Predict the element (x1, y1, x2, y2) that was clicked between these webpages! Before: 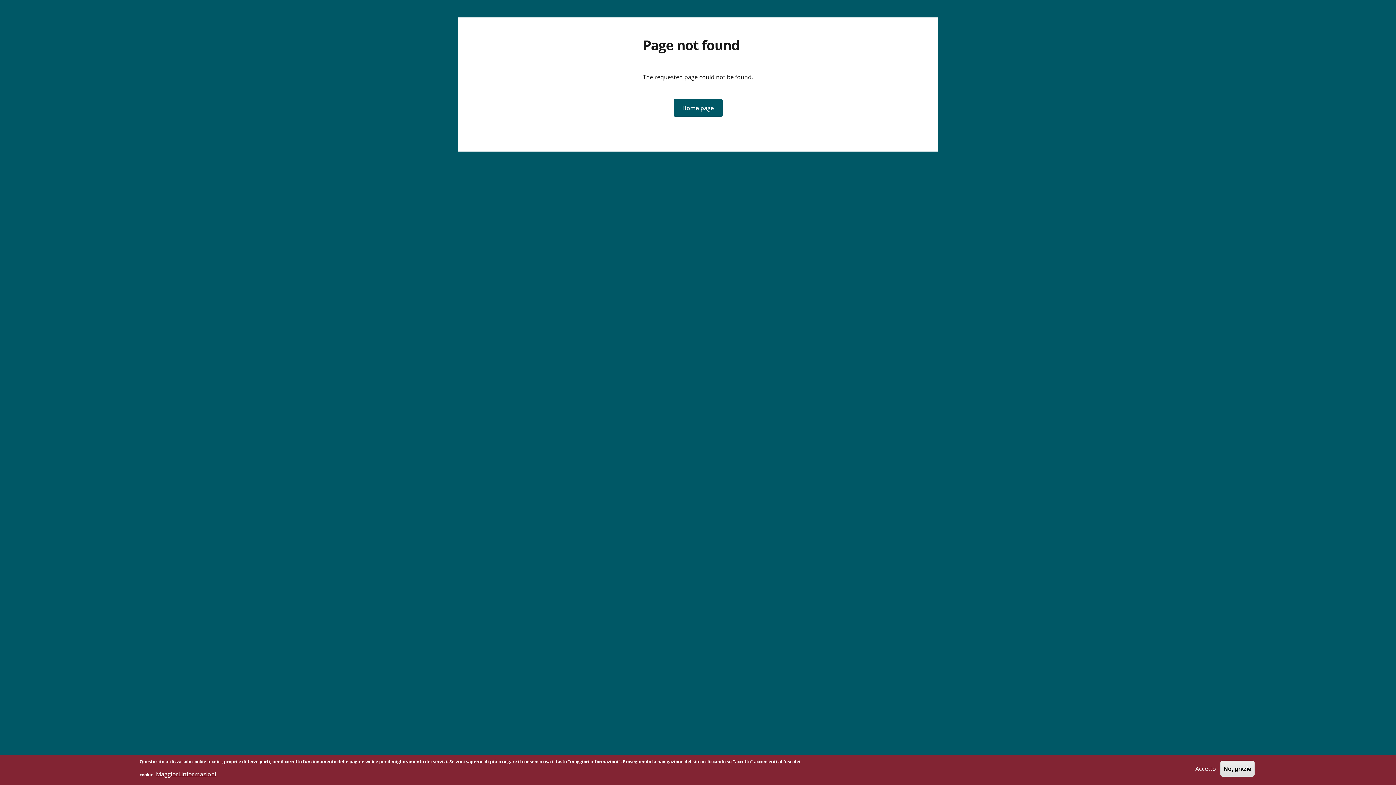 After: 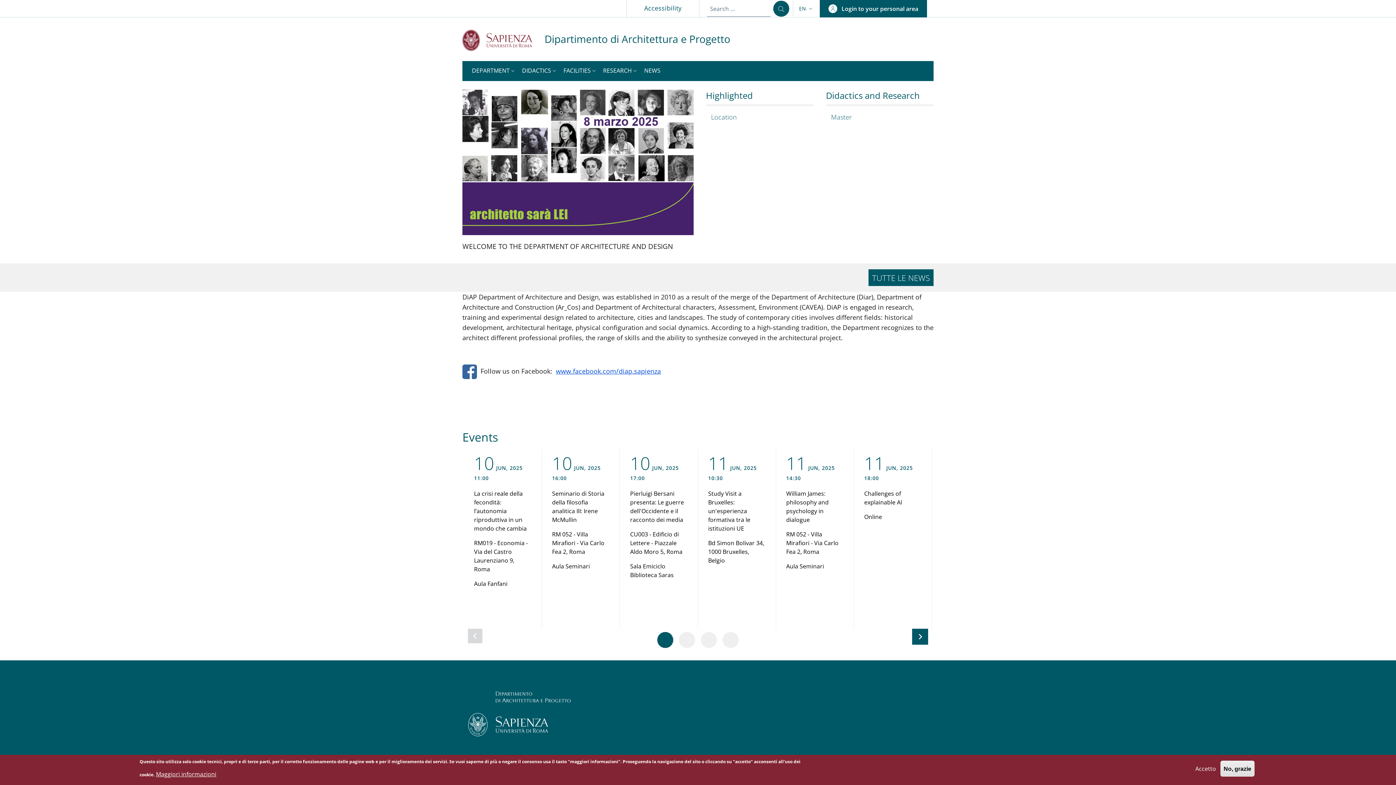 Action: label: Home page bbox: (673, 99, 722, 116)